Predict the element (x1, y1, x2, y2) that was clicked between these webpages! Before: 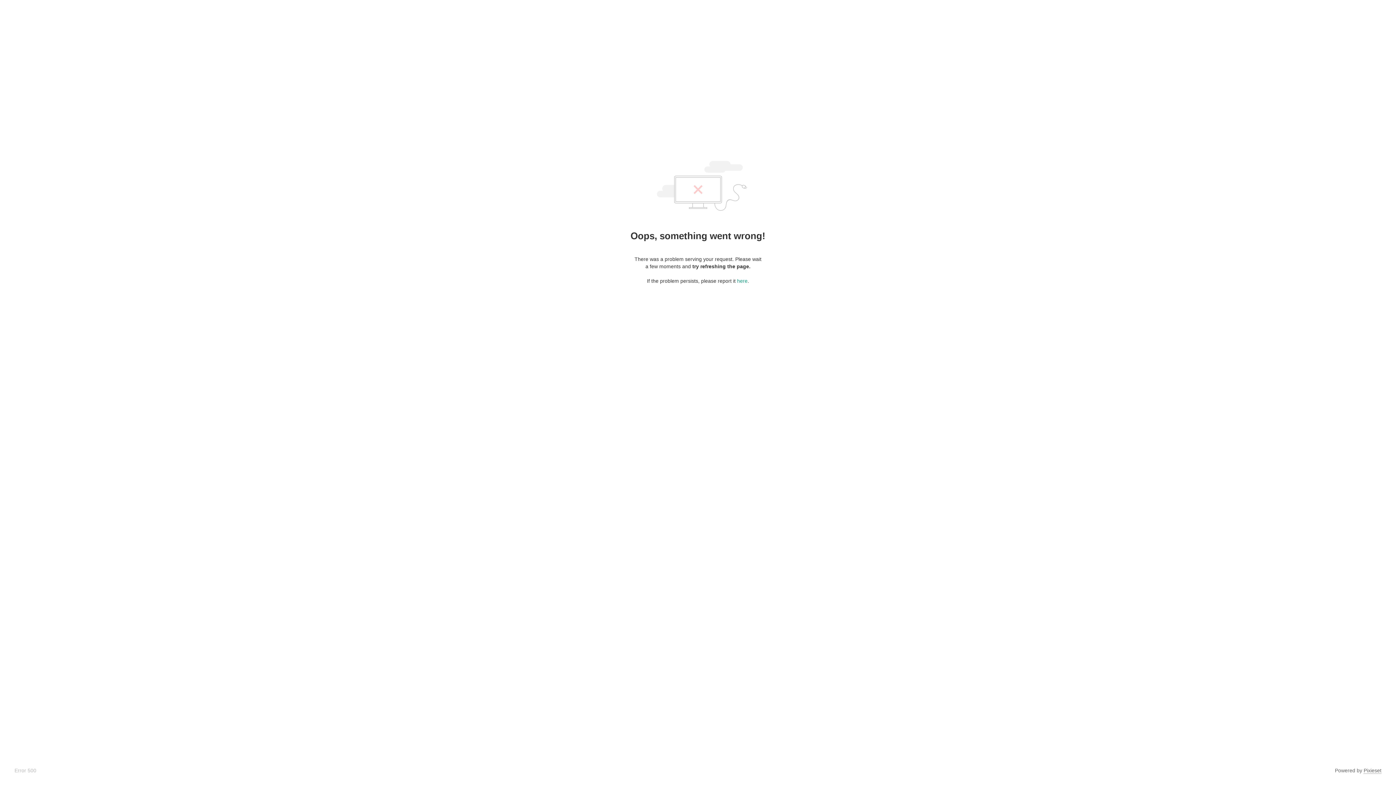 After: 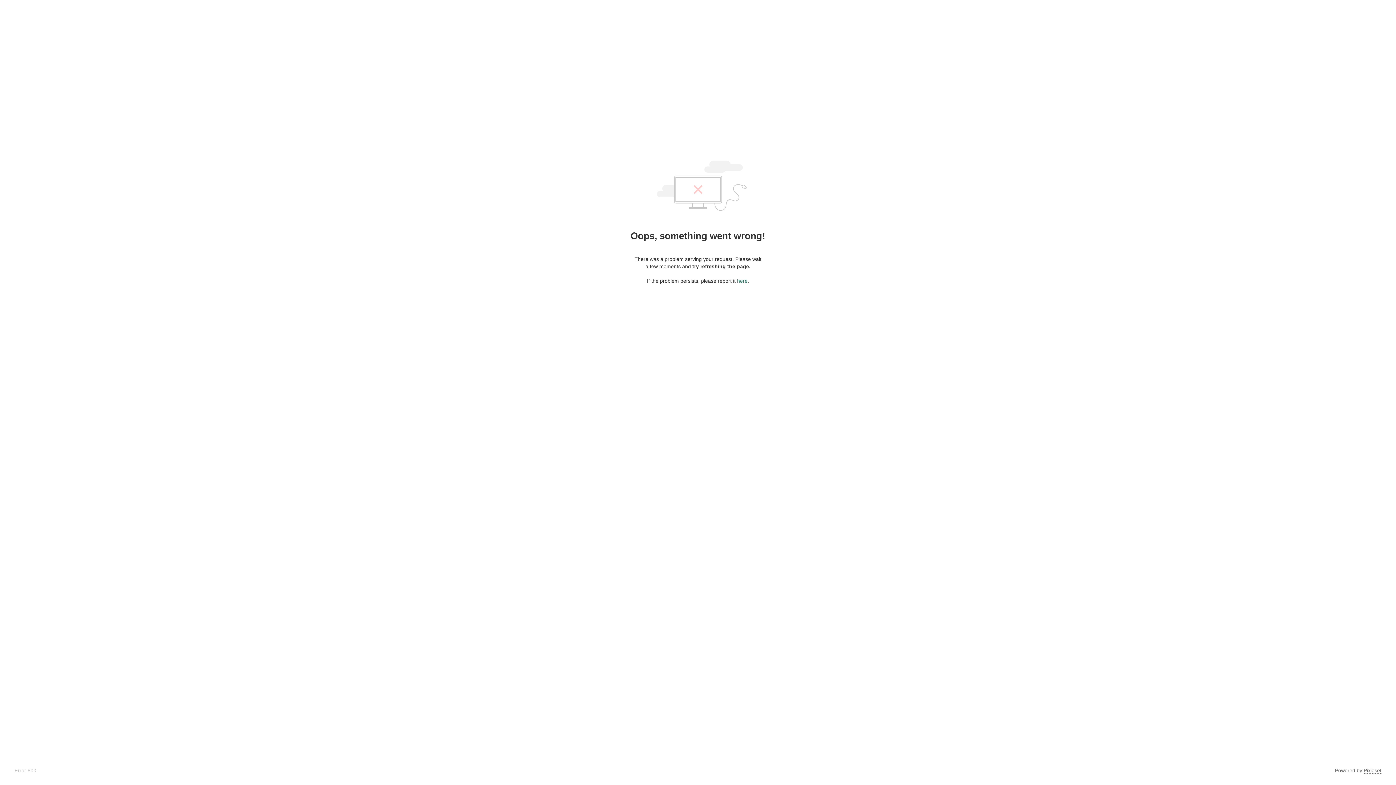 Action: label: here bbox: (737, 278, 747, 284)